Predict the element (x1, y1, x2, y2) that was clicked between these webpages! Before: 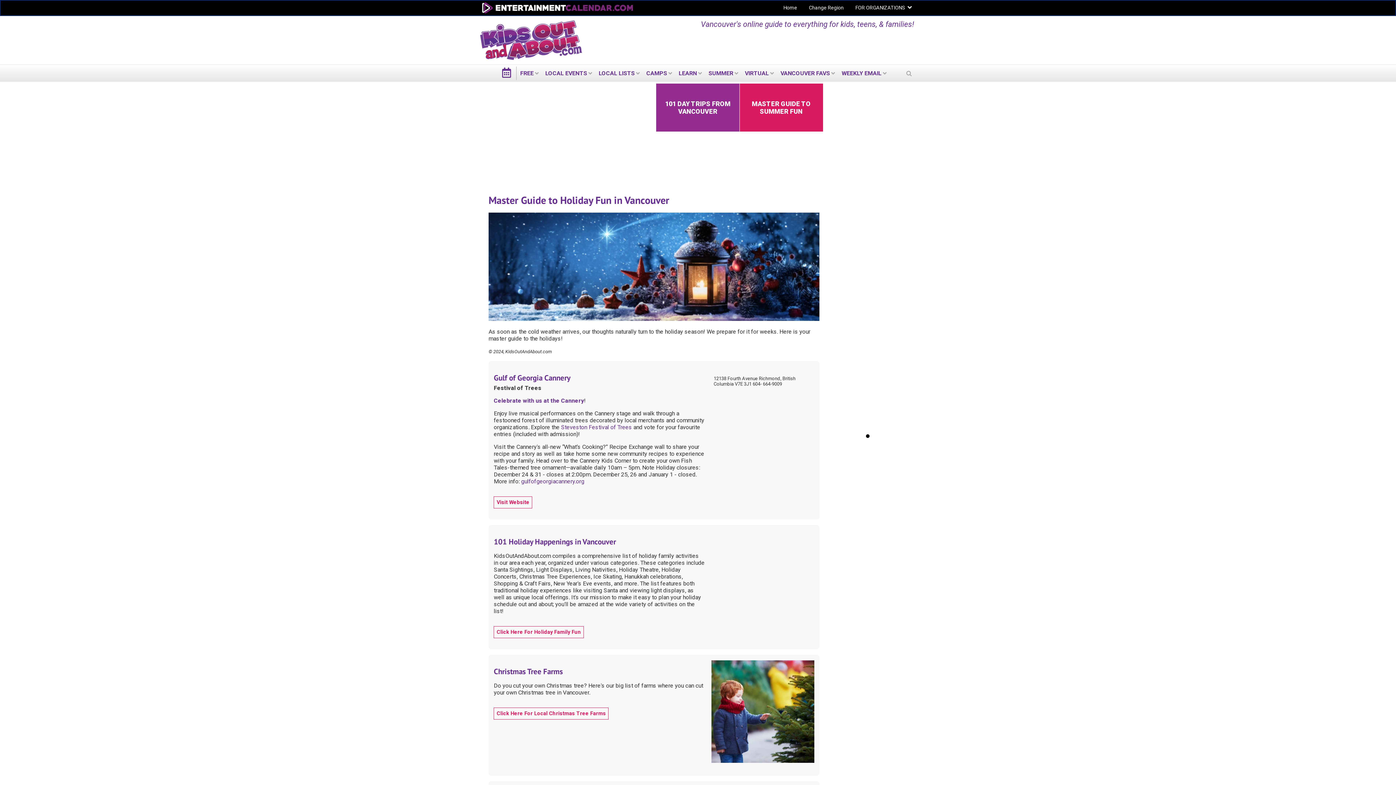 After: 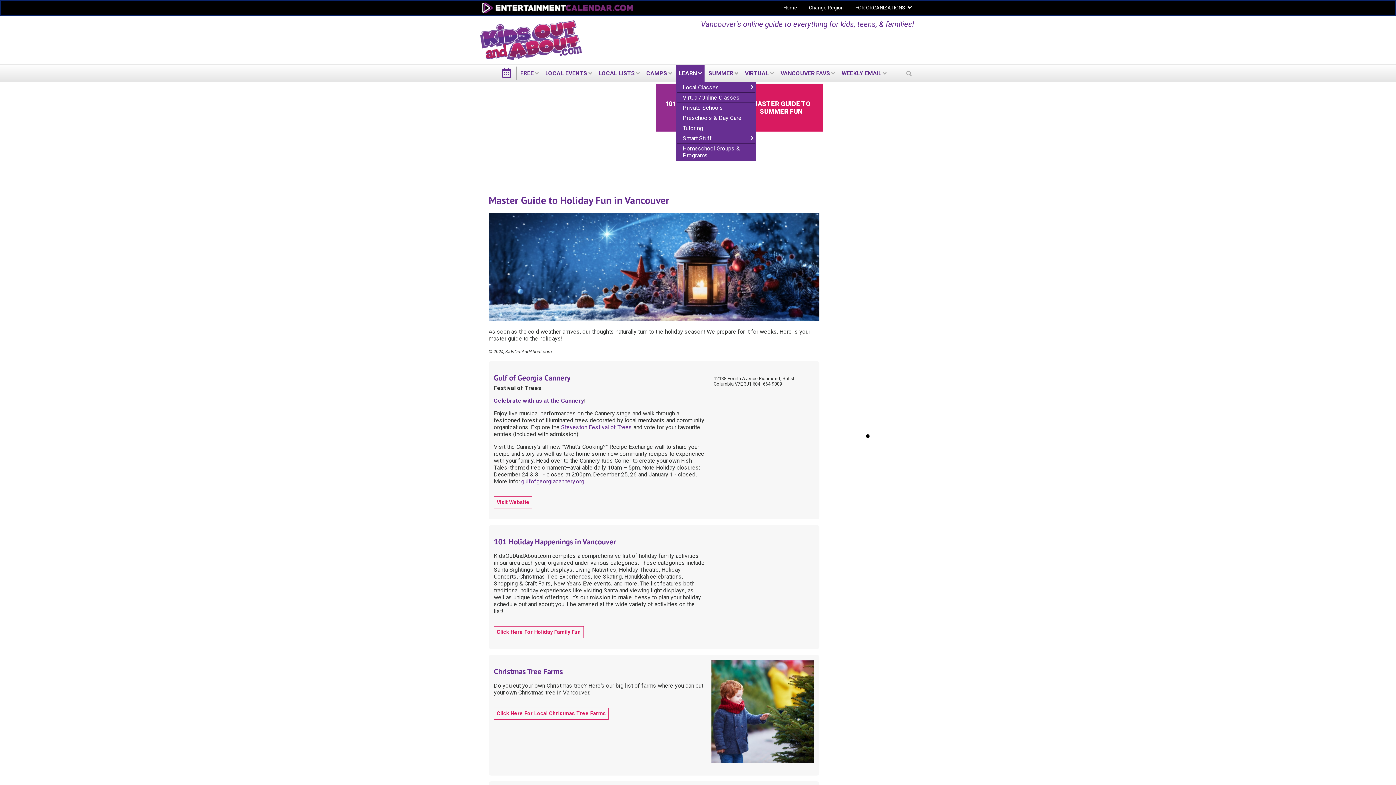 Action: bbox: (676, 64, 704, 81) label: LEARN